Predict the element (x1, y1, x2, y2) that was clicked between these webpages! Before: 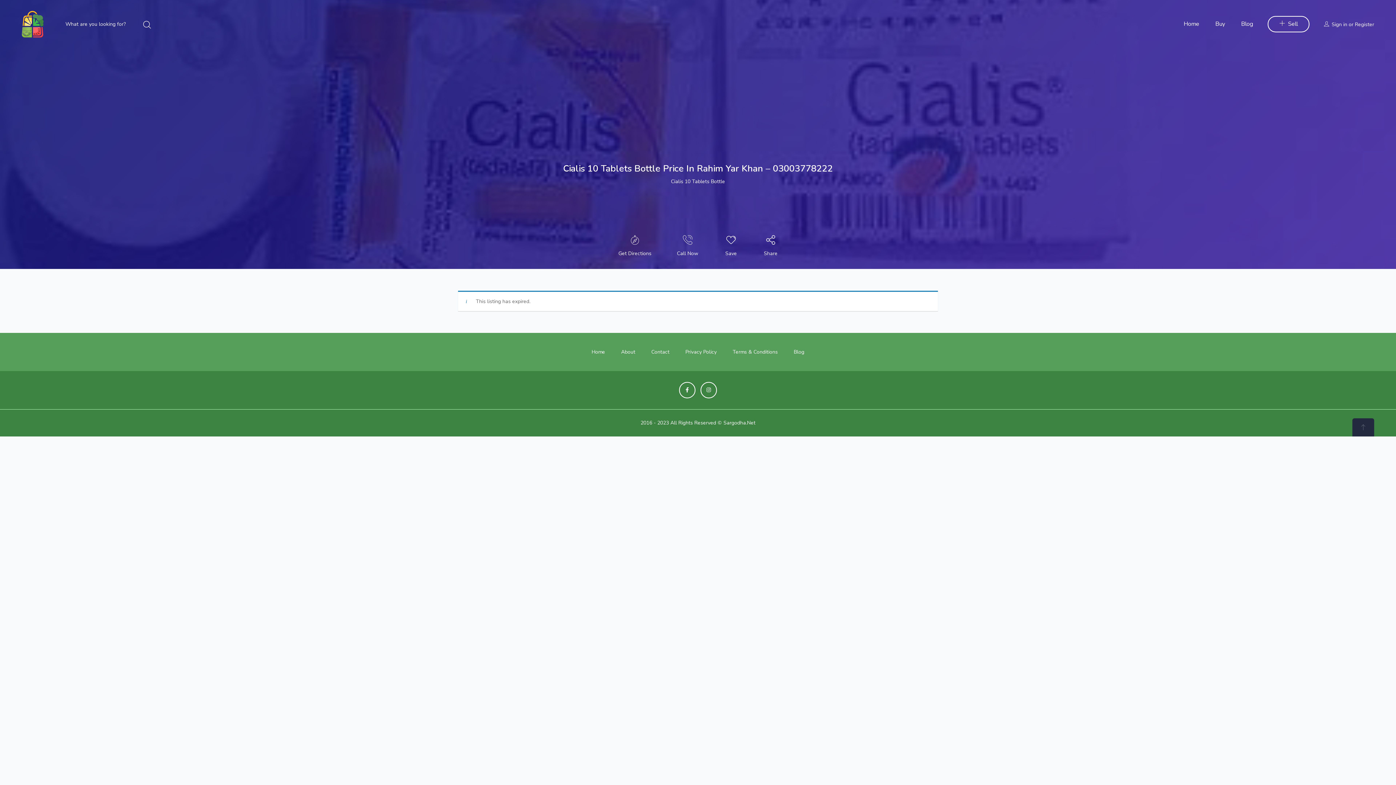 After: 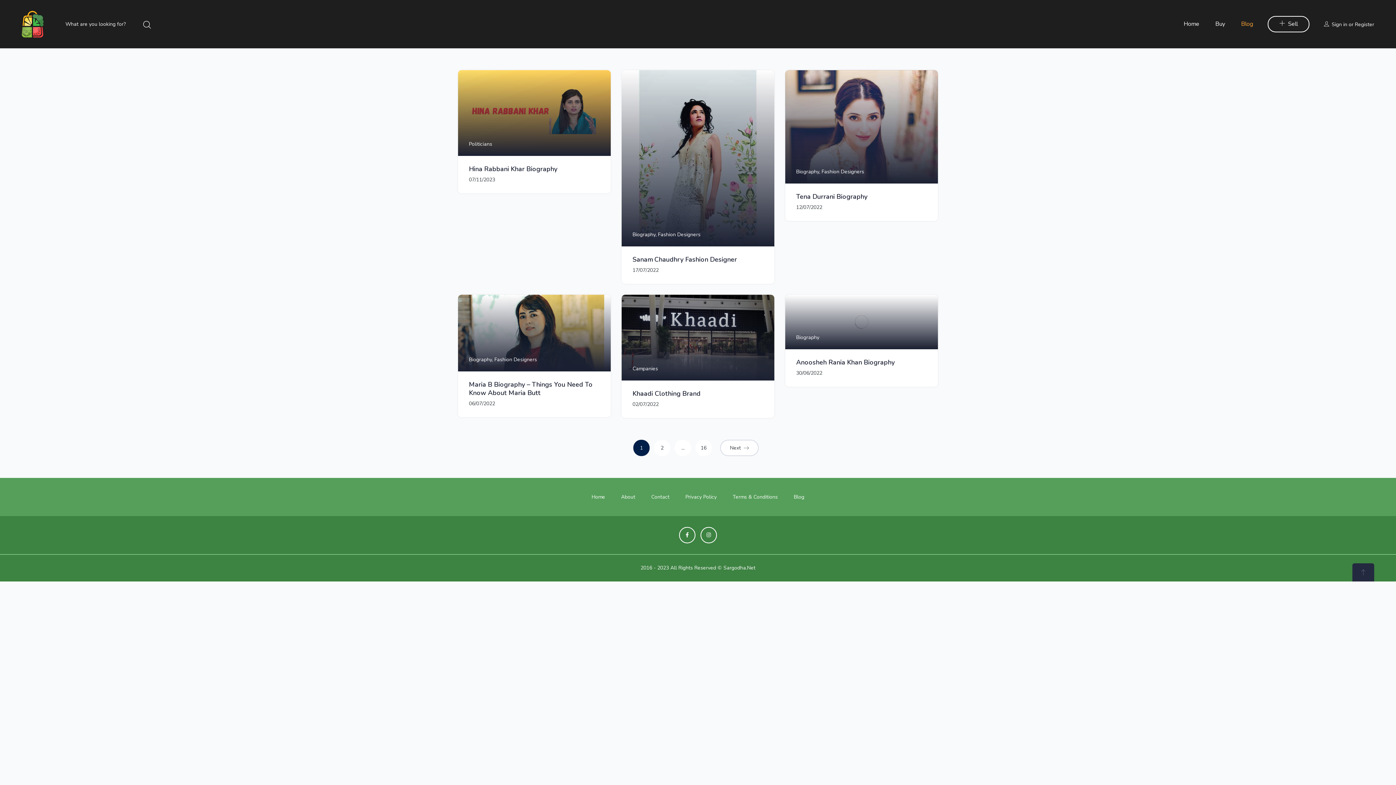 Action: label: Blog bbox: (794, 348, 804, 355)